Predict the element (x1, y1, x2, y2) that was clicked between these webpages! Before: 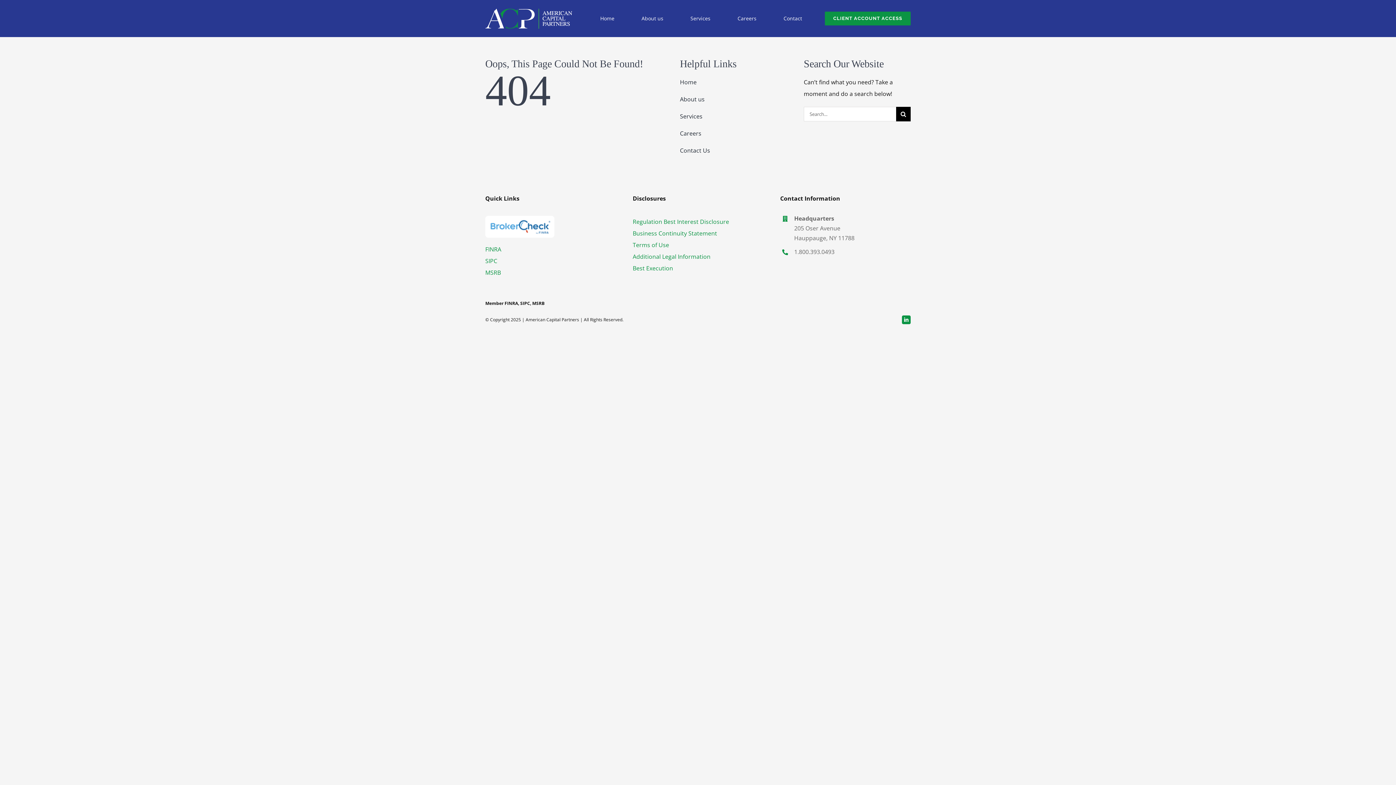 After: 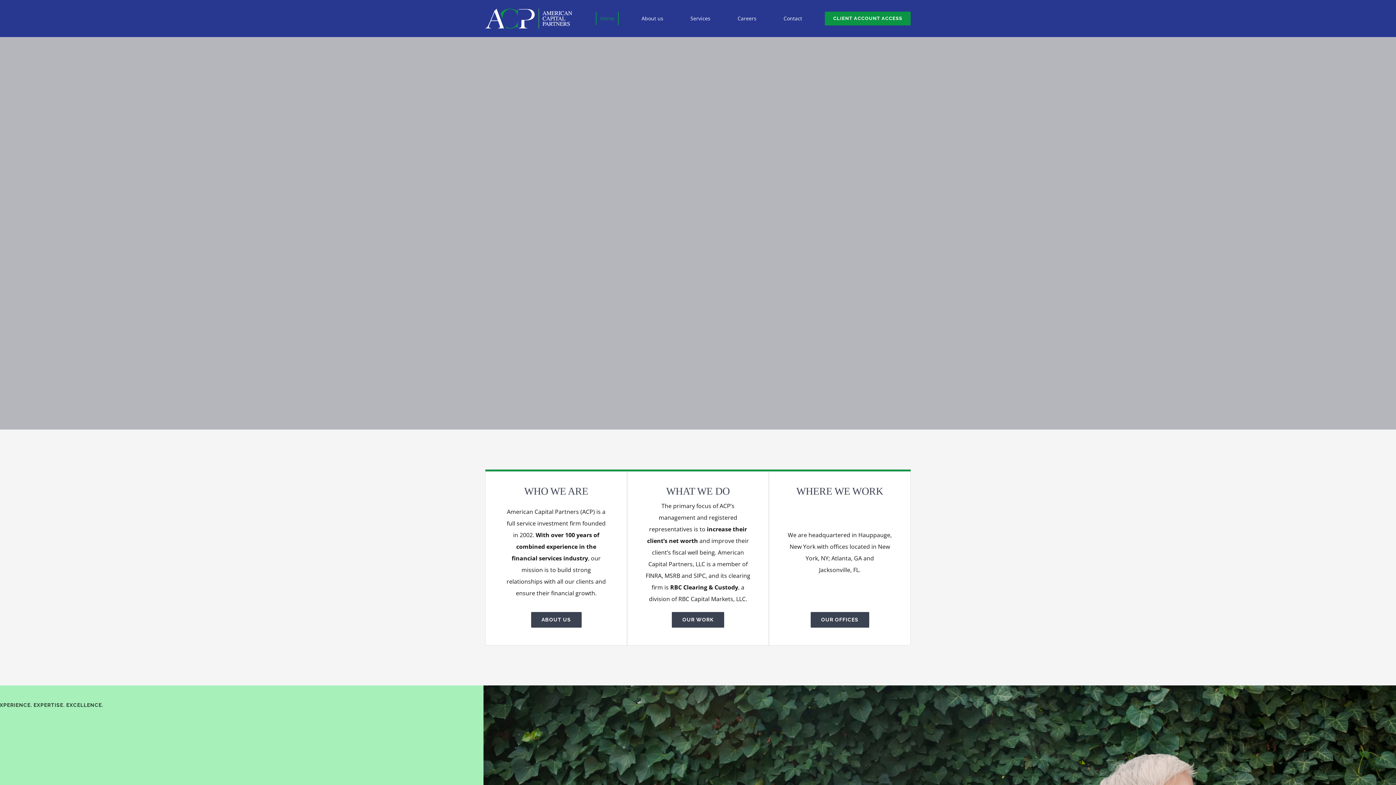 Action: label: Home bbox: (596, 11, 618, 25)